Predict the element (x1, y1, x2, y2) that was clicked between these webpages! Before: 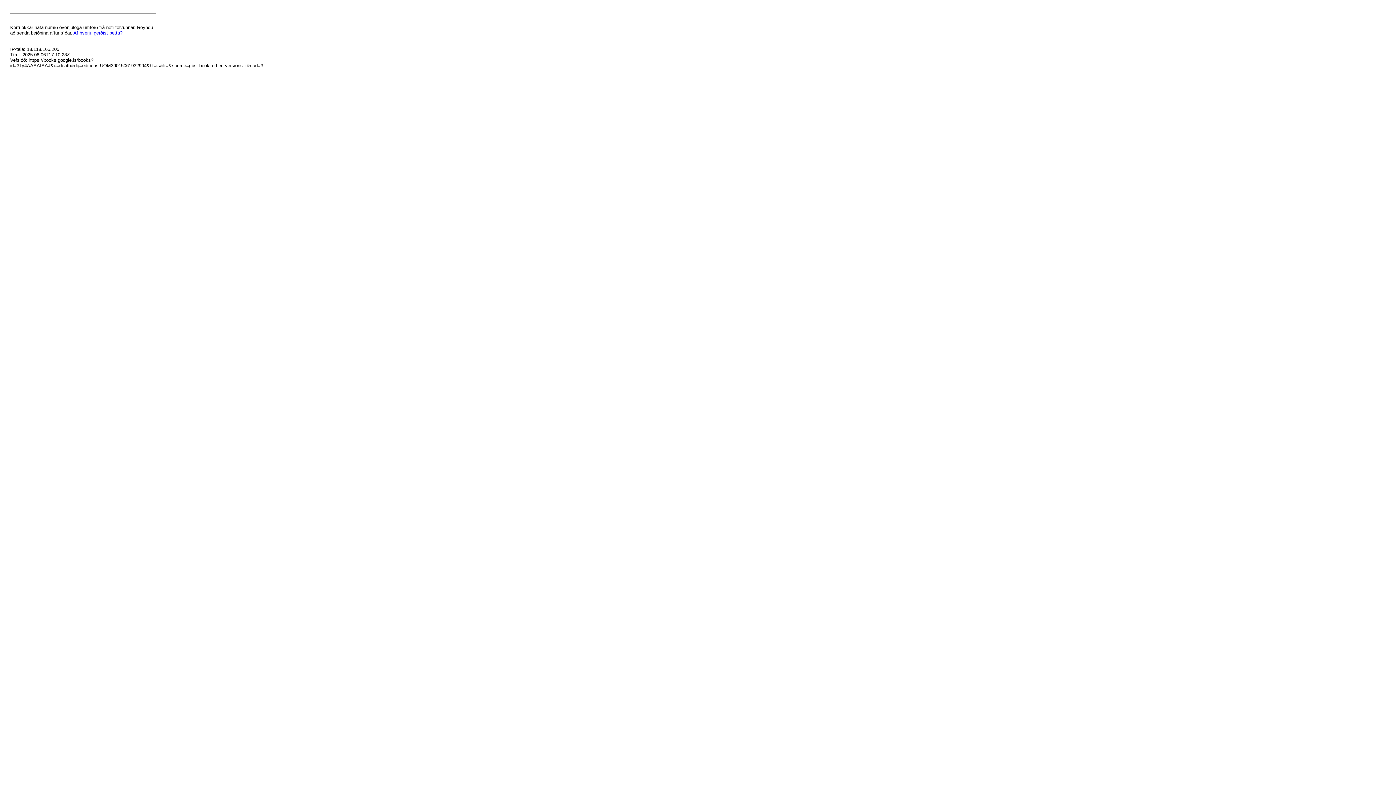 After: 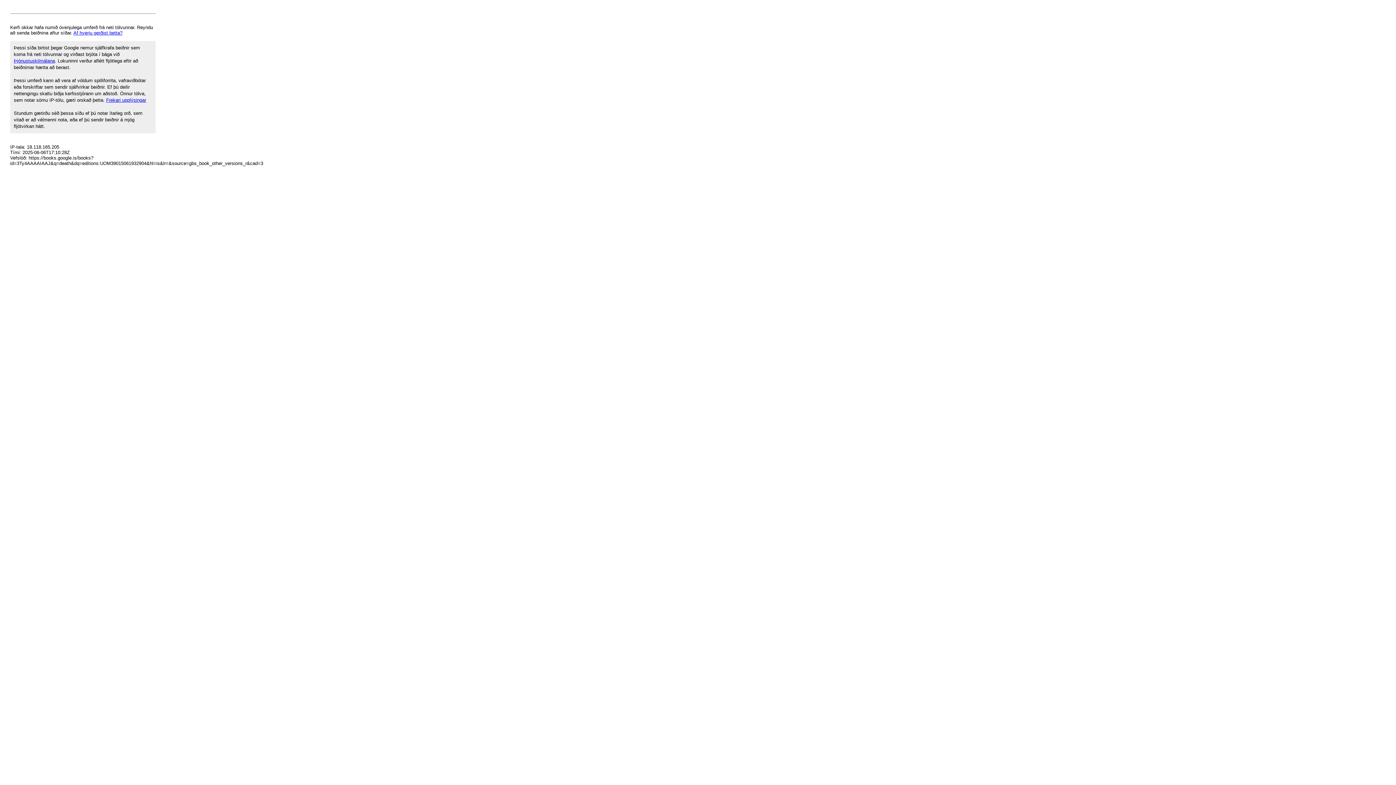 Action: bbox: (73, 30, 122, 35) label: Af hverju gerðist þetta?